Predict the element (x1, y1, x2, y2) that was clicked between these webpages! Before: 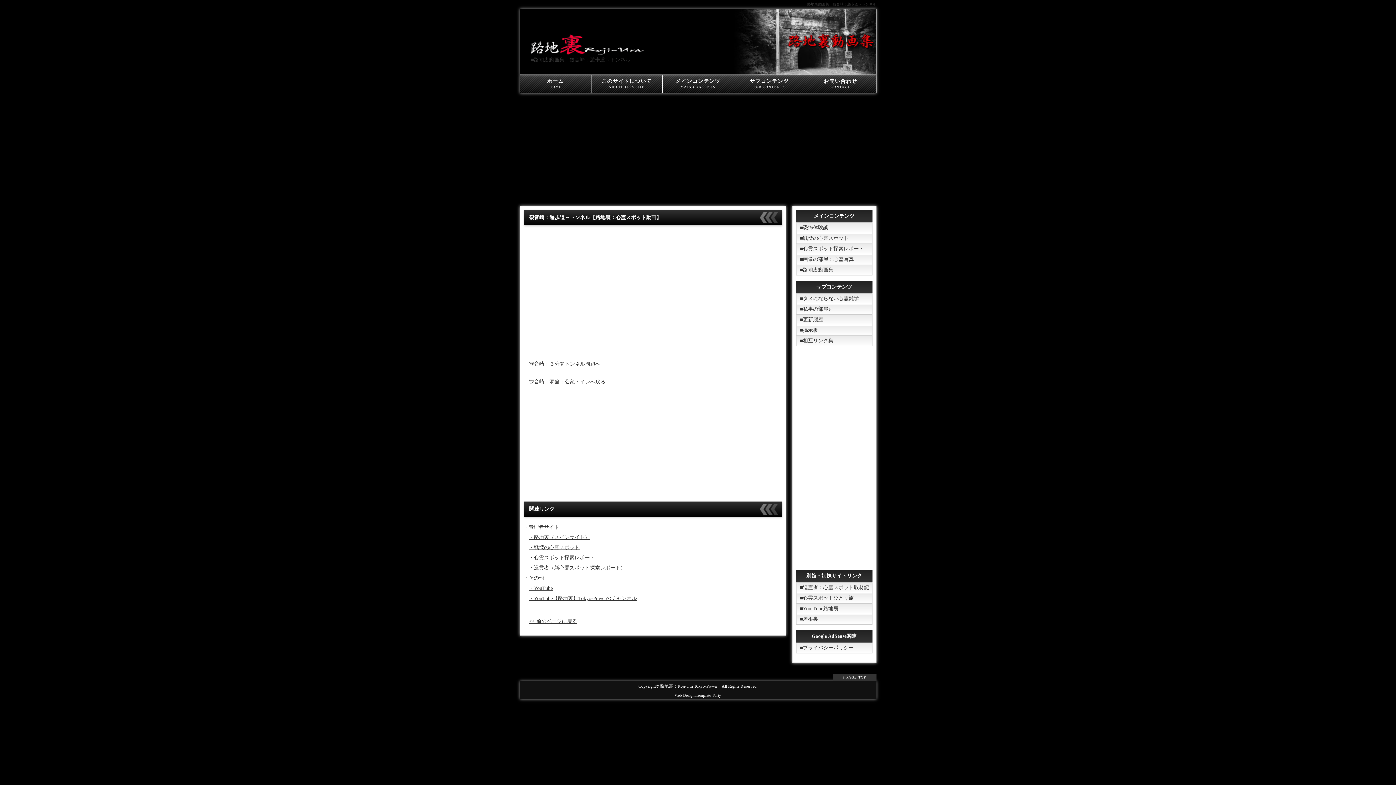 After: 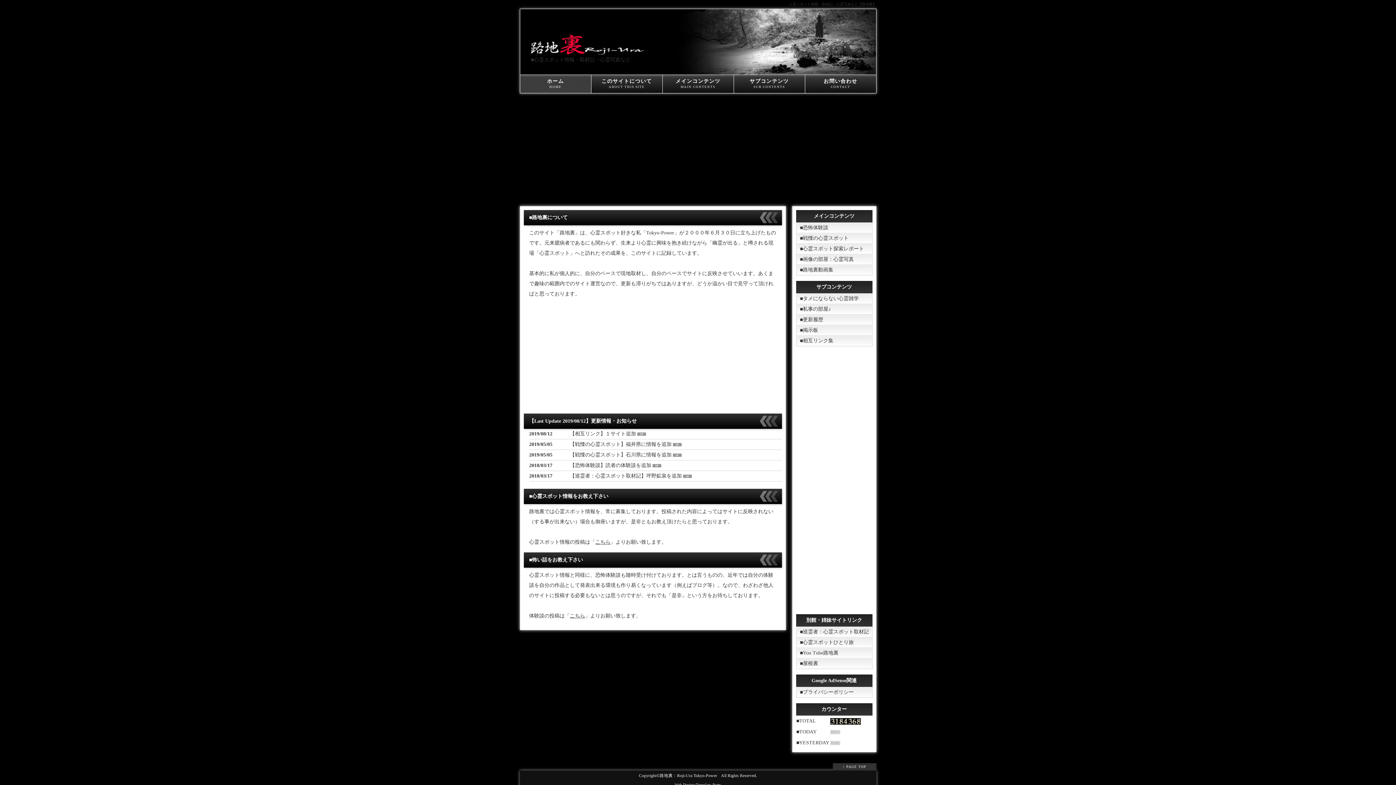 Action: bbox: (519, 74, 591, 93) label: ホーム
HOME